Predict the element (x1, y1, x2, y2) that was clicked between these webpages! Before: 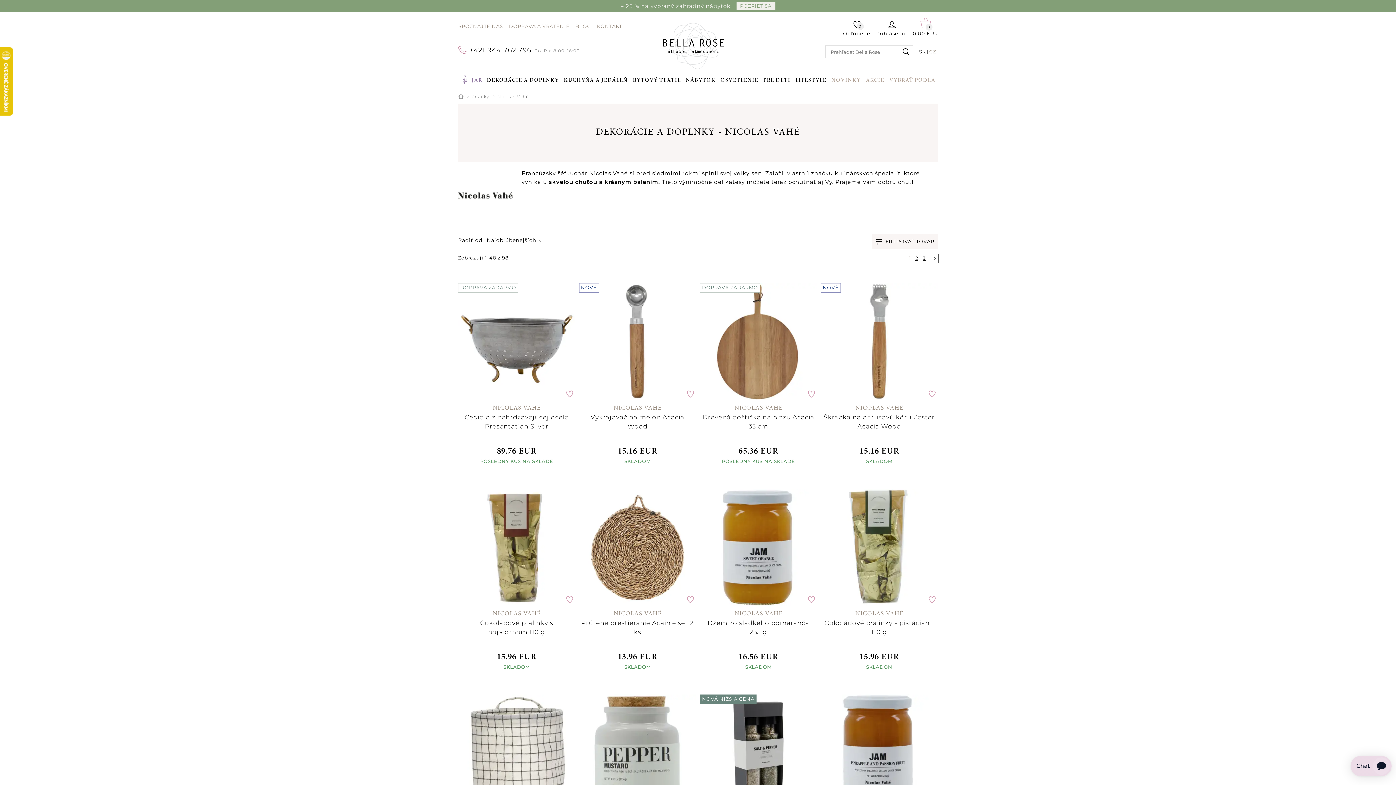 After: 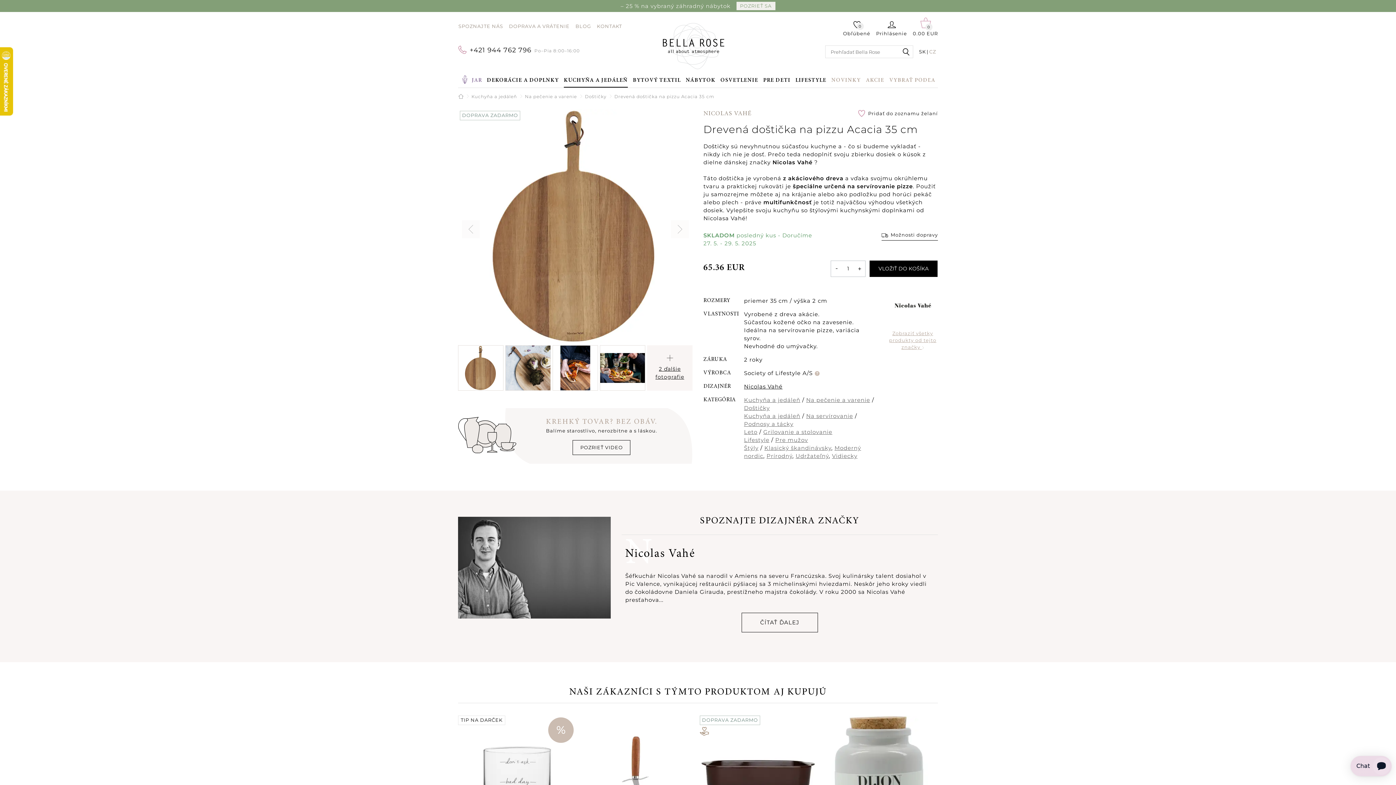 Action: label: DOPRAVA 
ZADARMO bbox: (700, 283, 817, 400)